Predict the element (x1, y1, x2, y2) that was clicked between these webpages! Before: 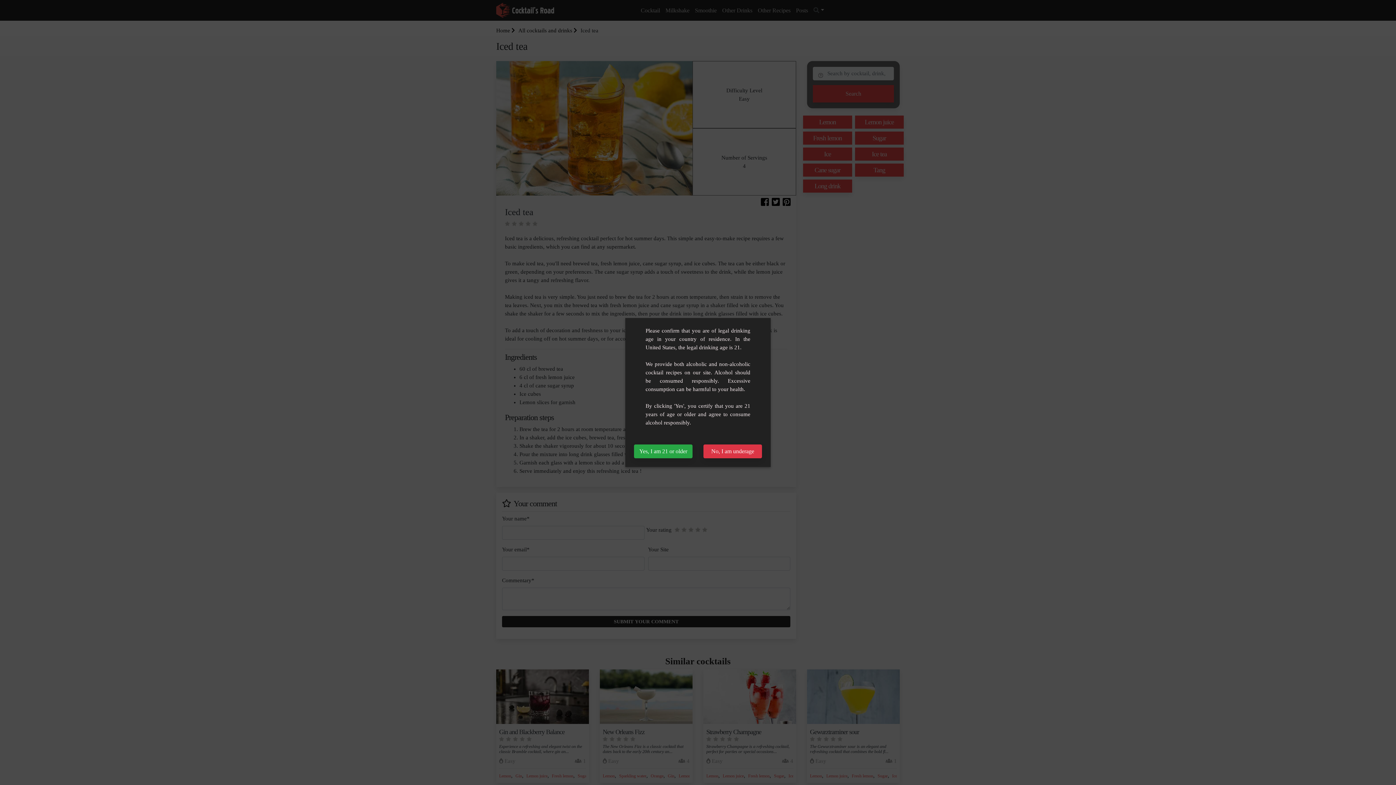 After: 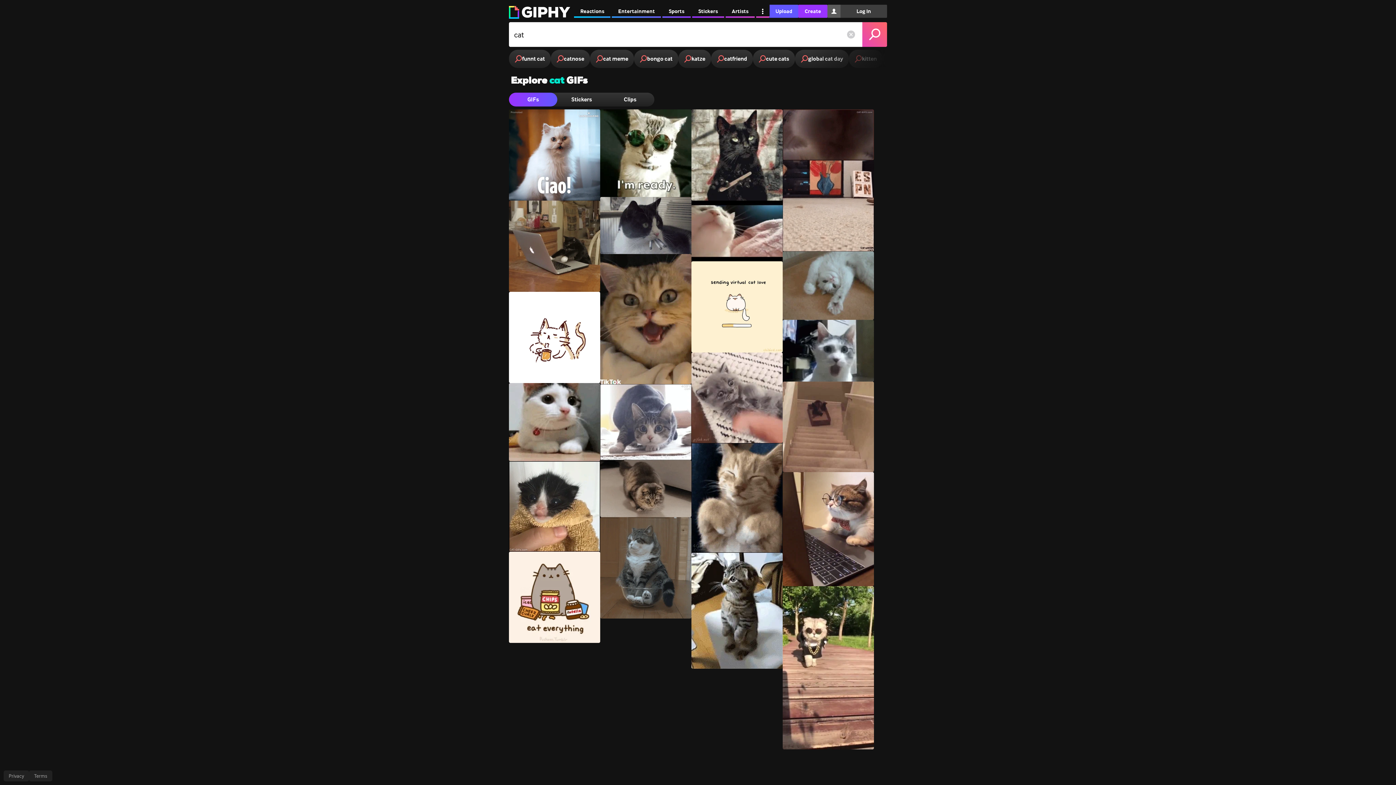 Action: bbox: (703, 444, 762, 458) label: No, I am underage